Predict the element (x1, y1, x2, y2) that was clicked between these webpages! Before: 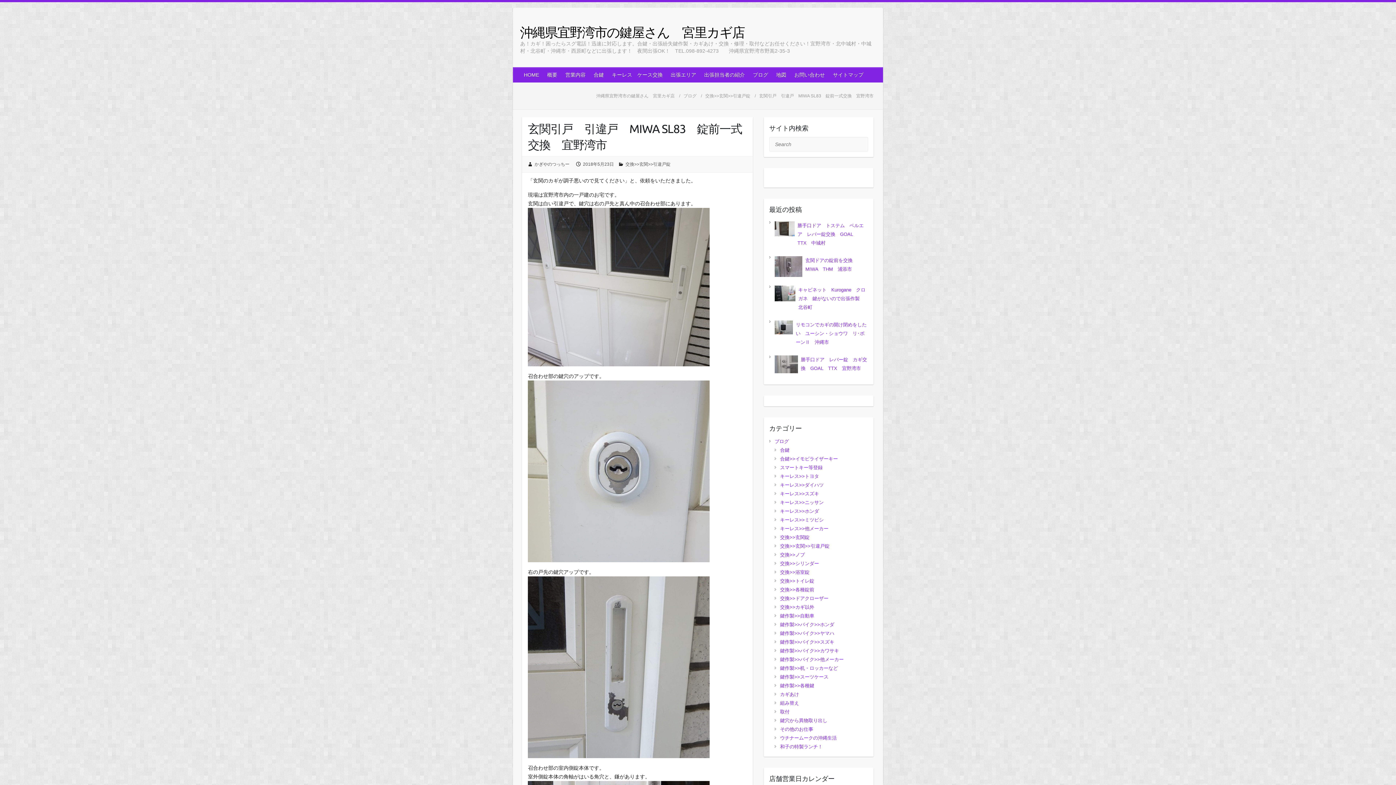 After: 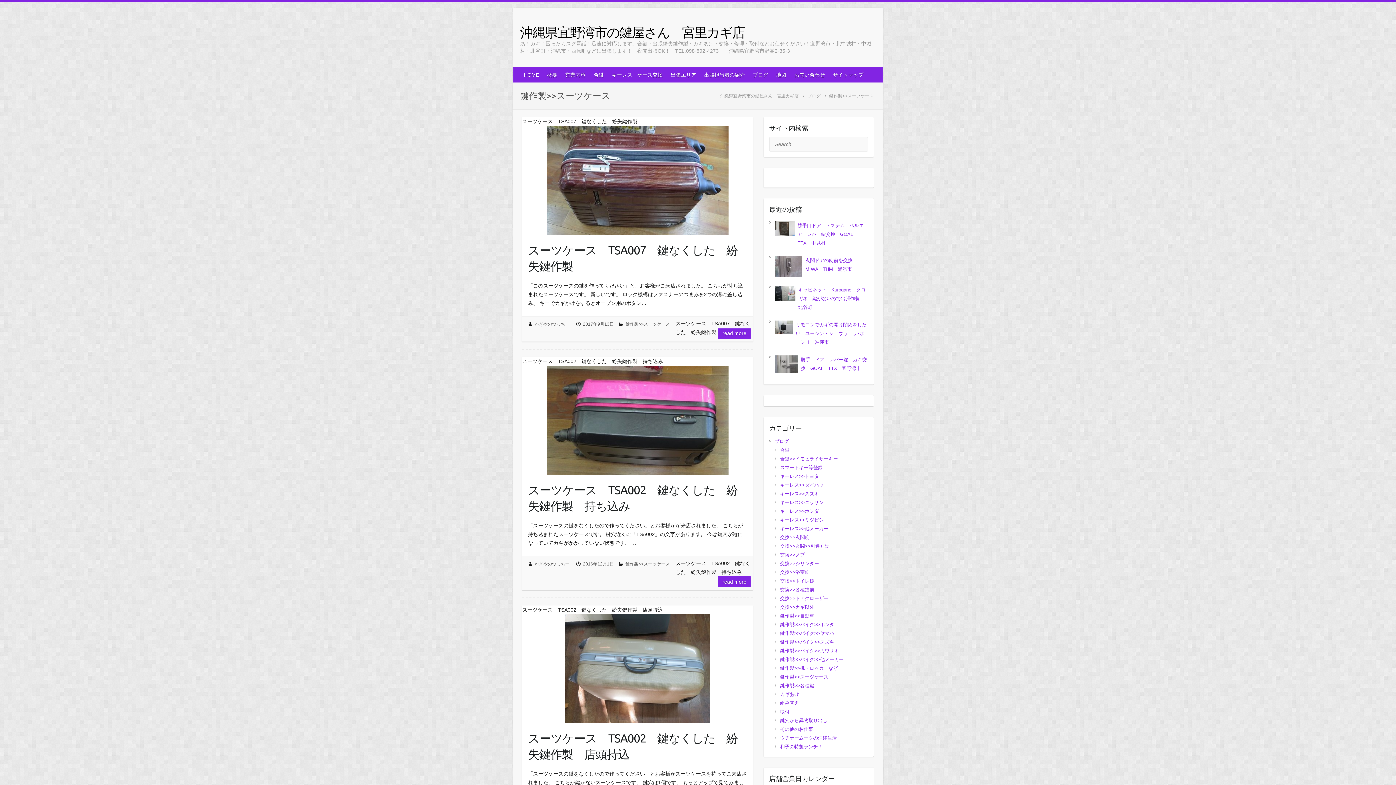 Action: label: 鍵作製>>スーツケース bbox: (780, 674, 828, 679)